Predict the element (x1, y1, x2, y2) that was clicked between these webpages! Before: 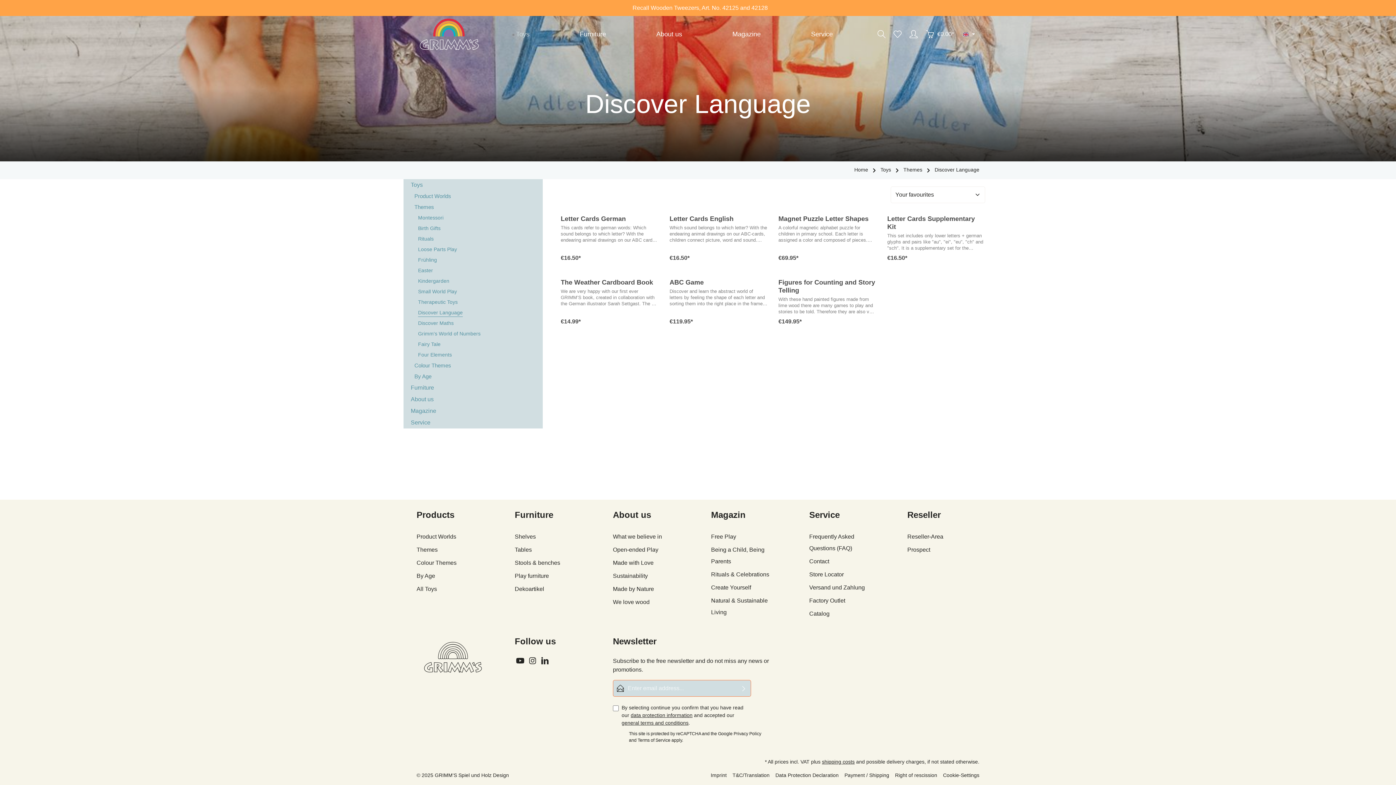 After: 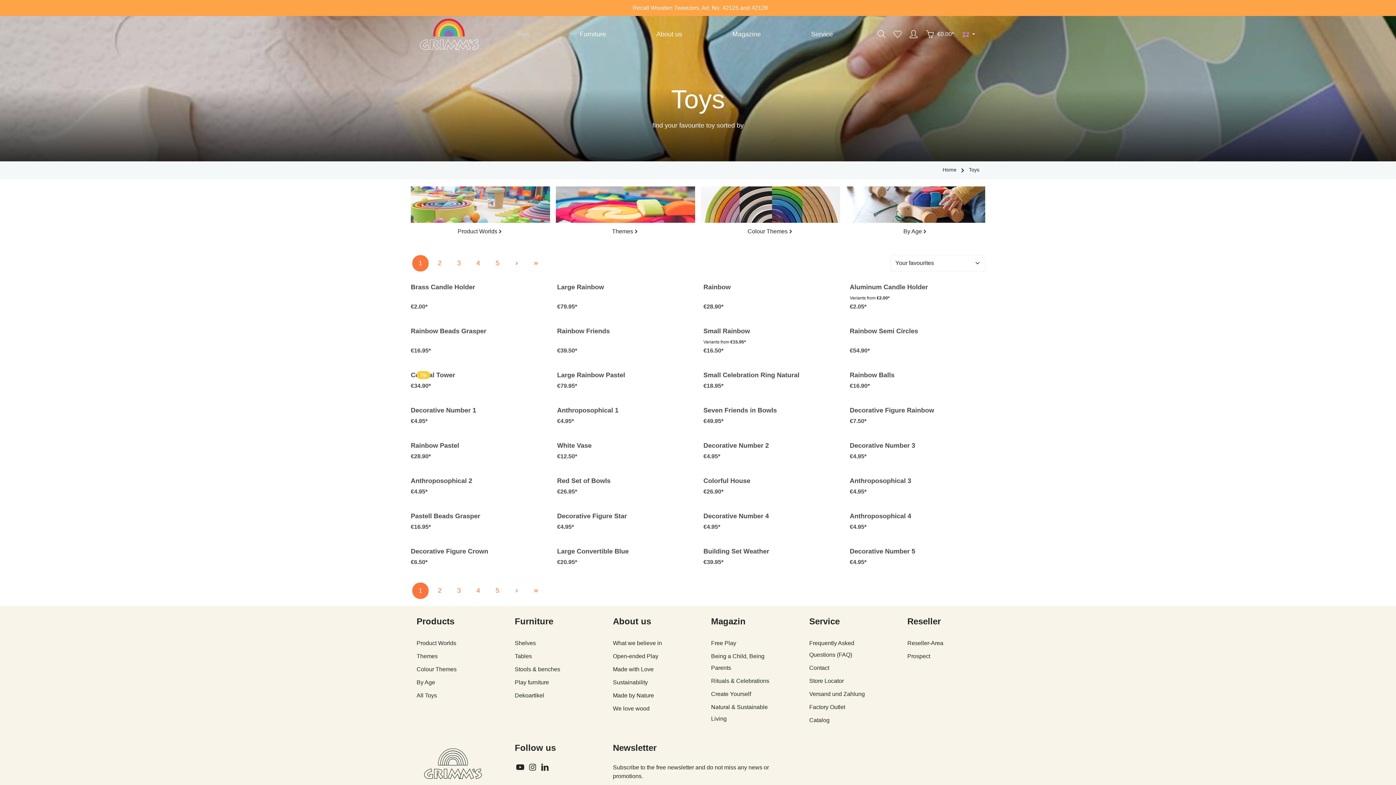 Action: bbox: (403, 179, 542, 190) label: Toys